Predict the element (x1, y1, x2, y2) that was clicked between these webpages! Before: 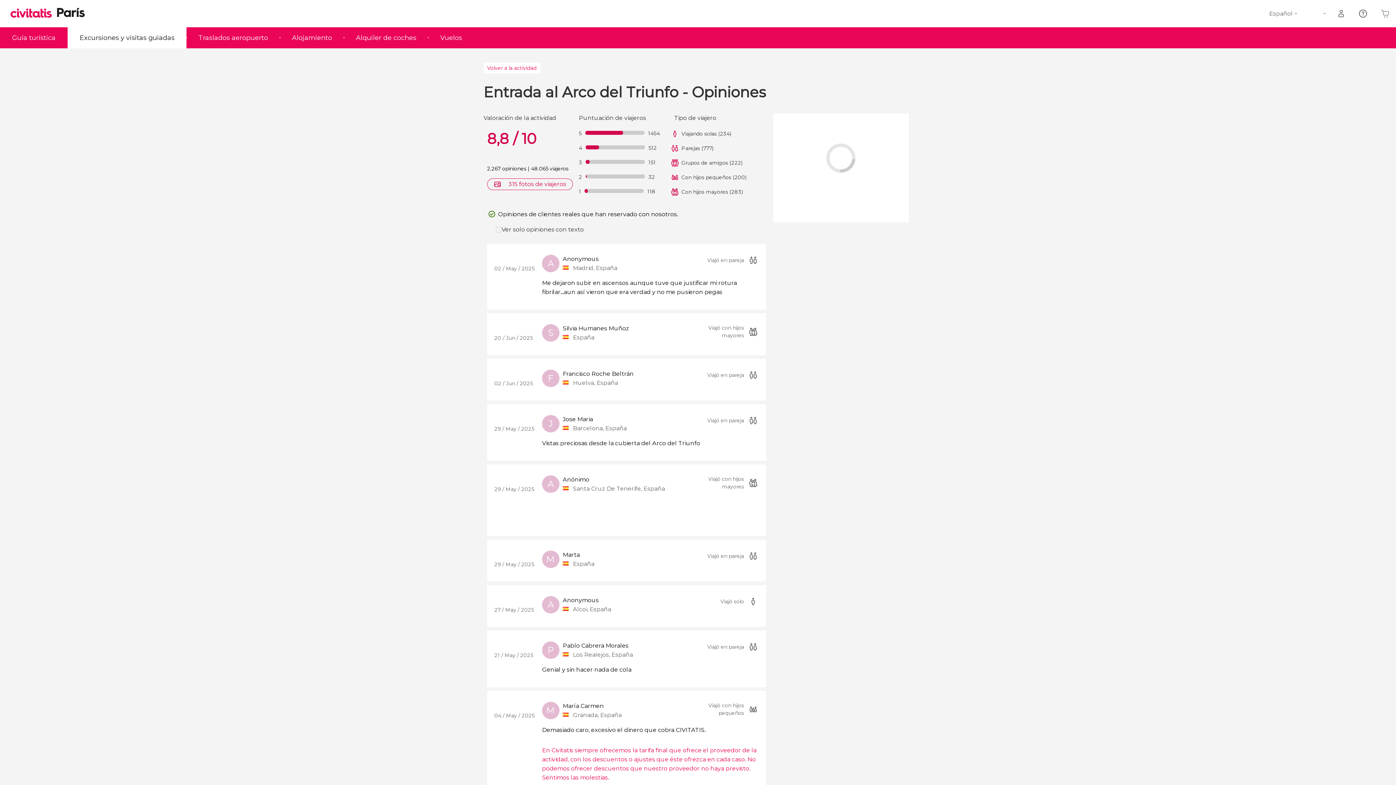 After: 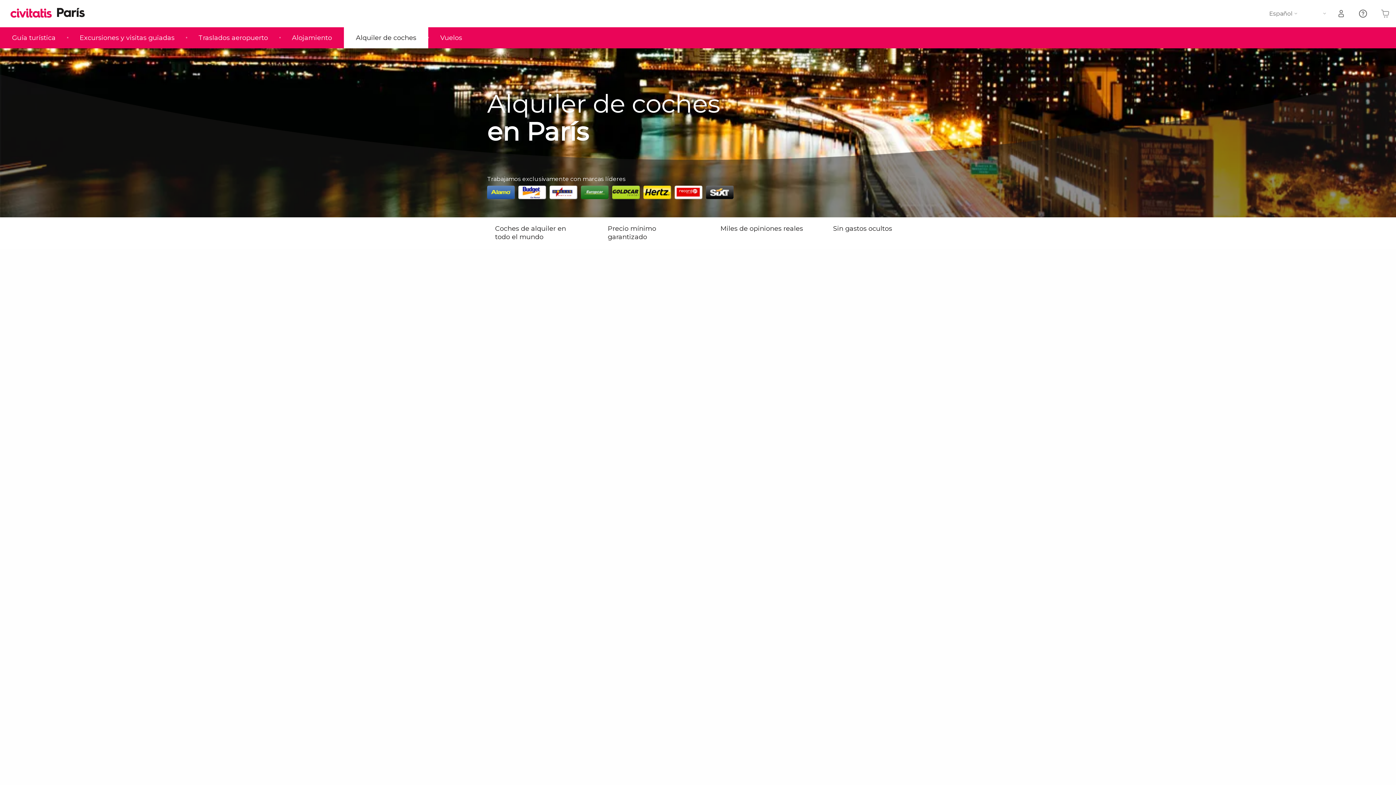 Action: bbox: (344, 27, 428, 48) label: Alquiler de coches